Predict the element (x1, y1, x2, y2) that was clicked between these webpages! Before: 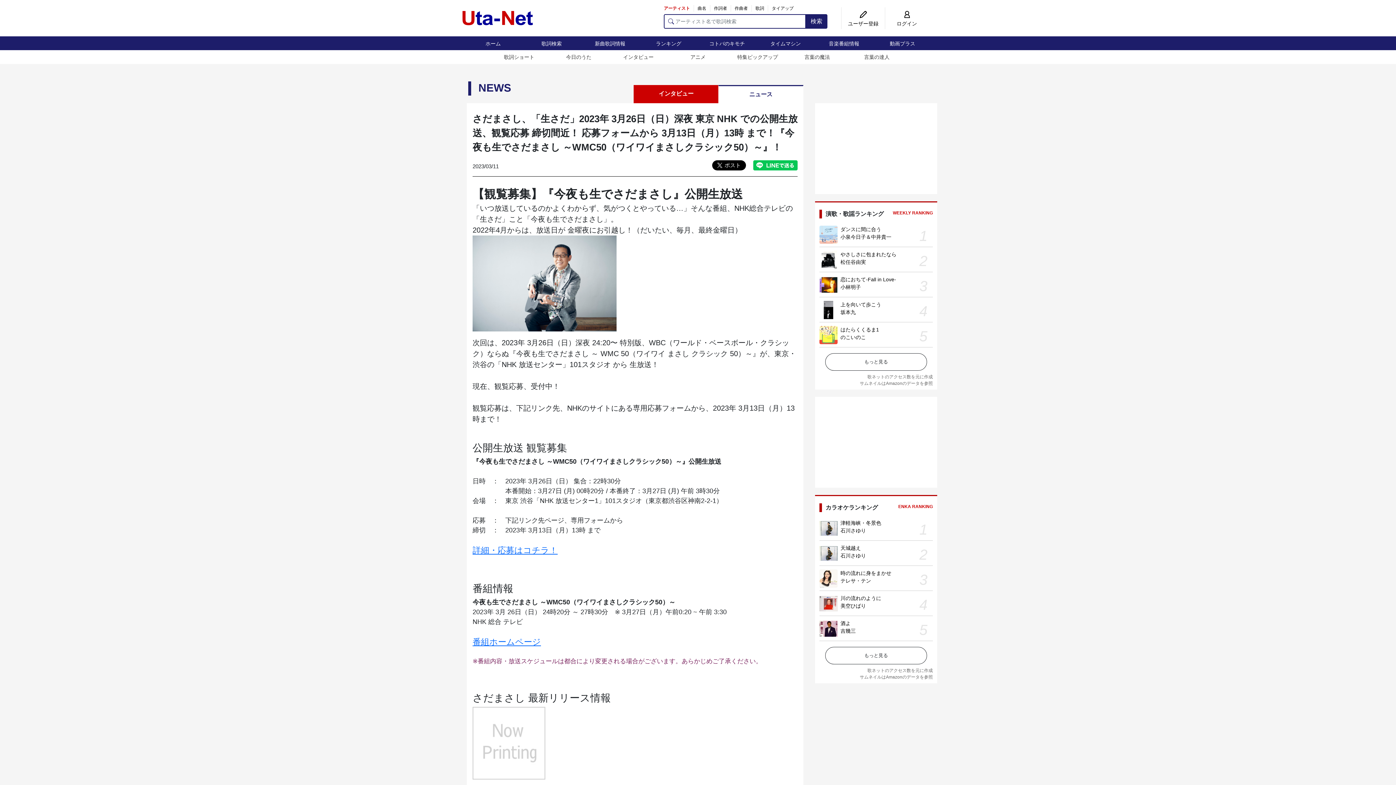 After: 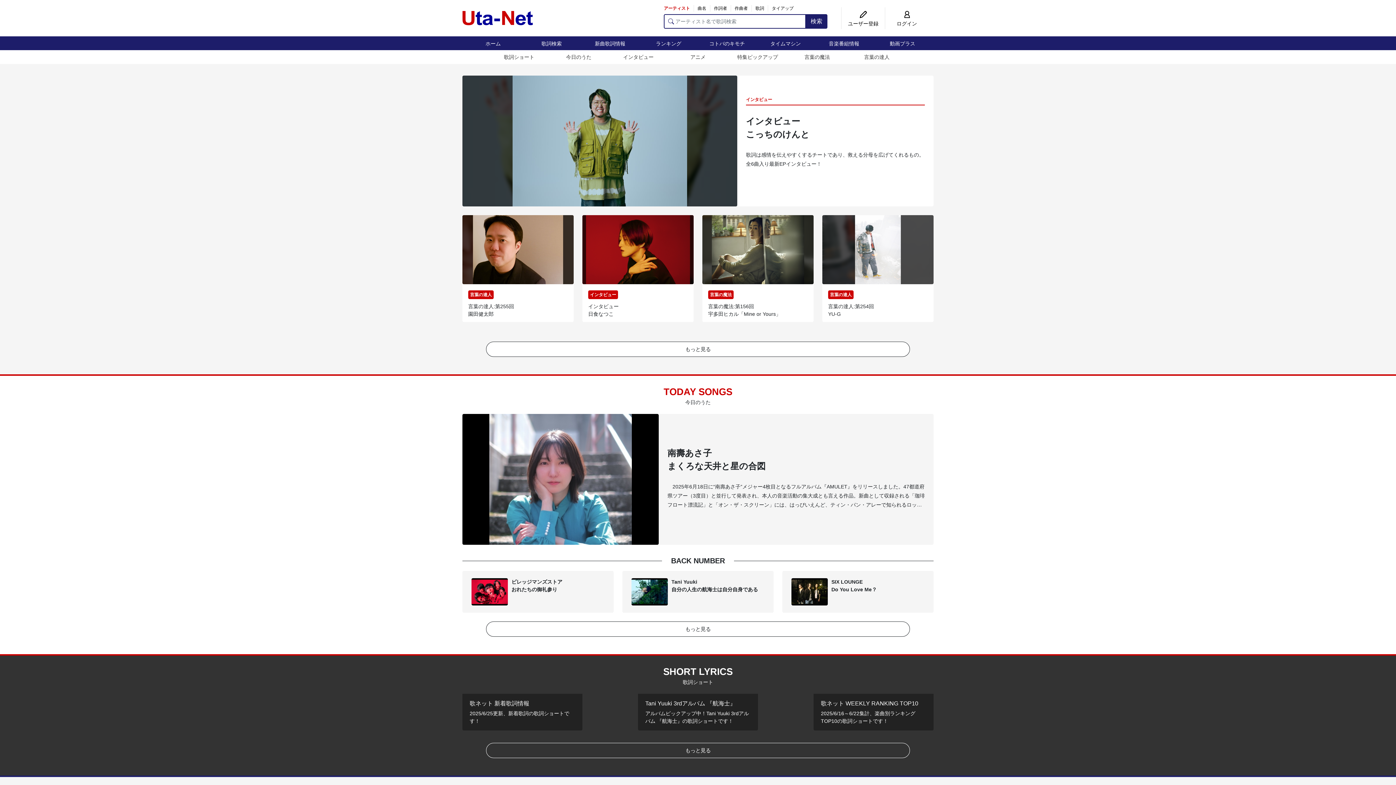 Action: label: ホーム bbox: (464, 36, 522, 50)